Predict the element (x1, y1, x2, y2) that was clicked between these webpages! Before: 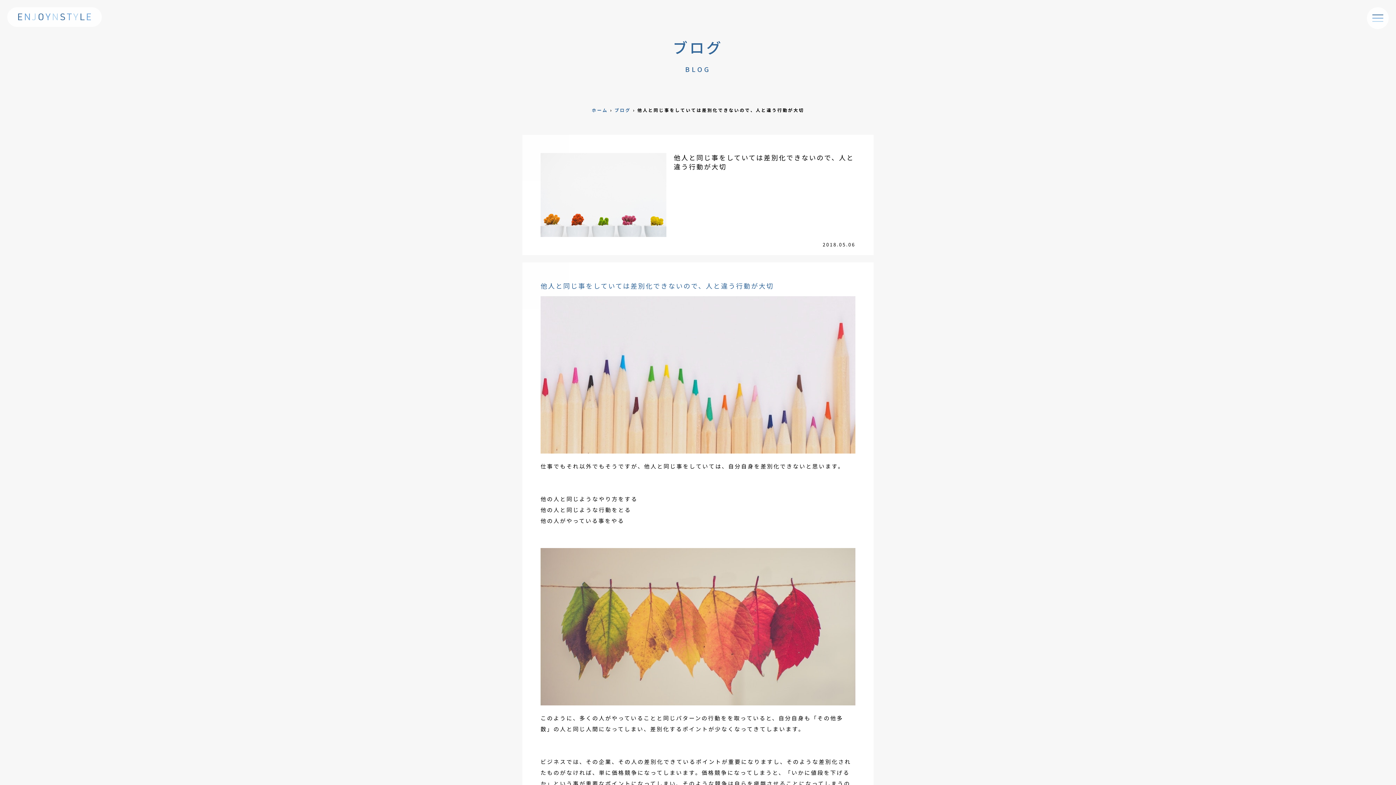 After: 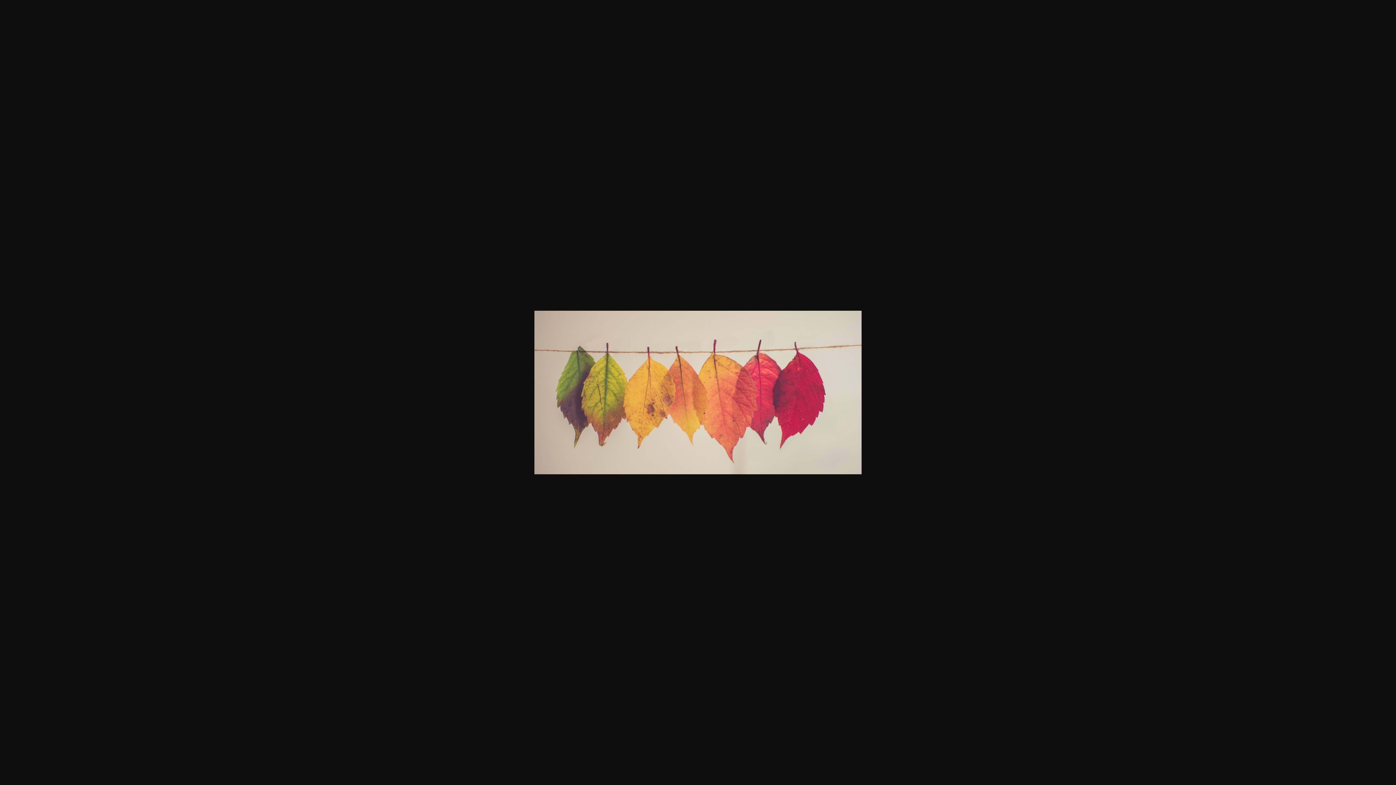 Action: bbox: (540, 703, 855, 711)